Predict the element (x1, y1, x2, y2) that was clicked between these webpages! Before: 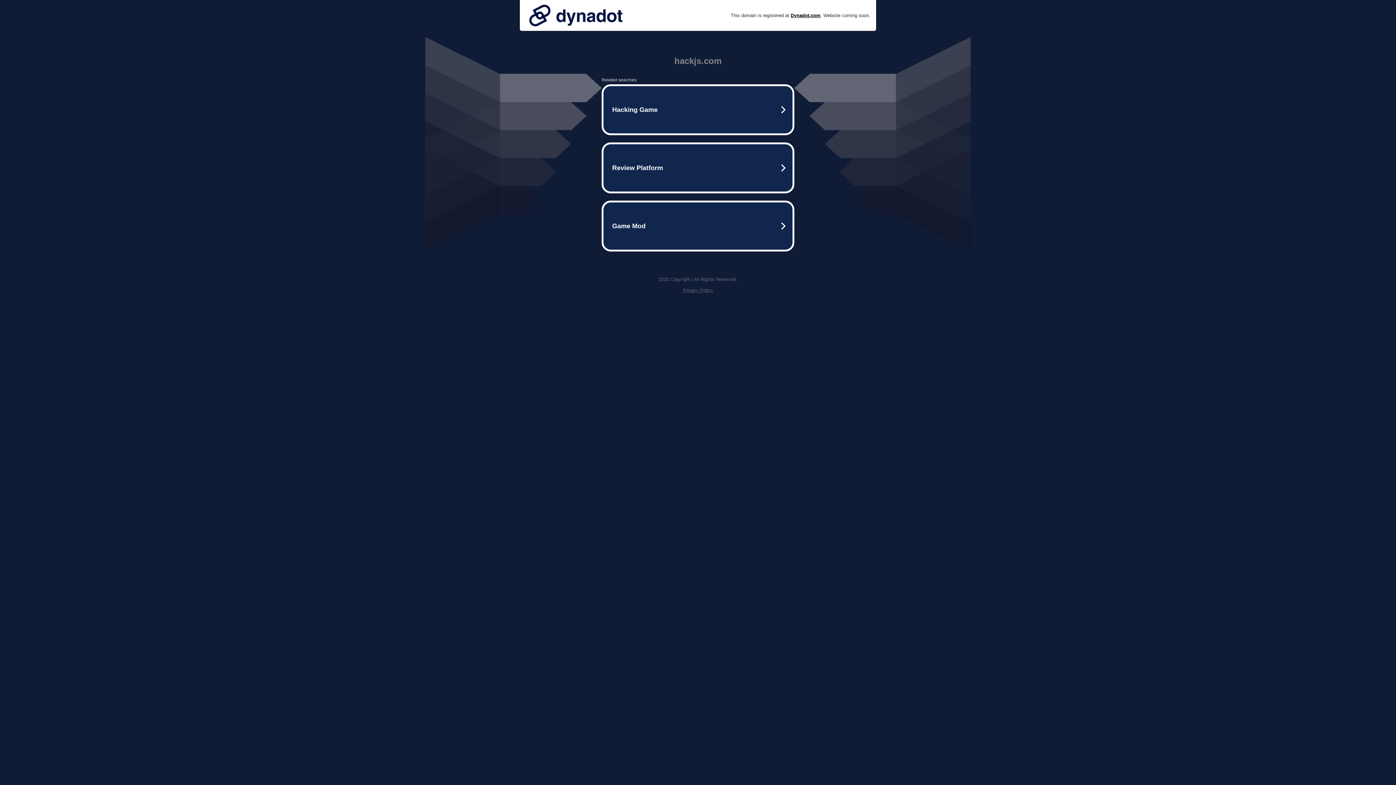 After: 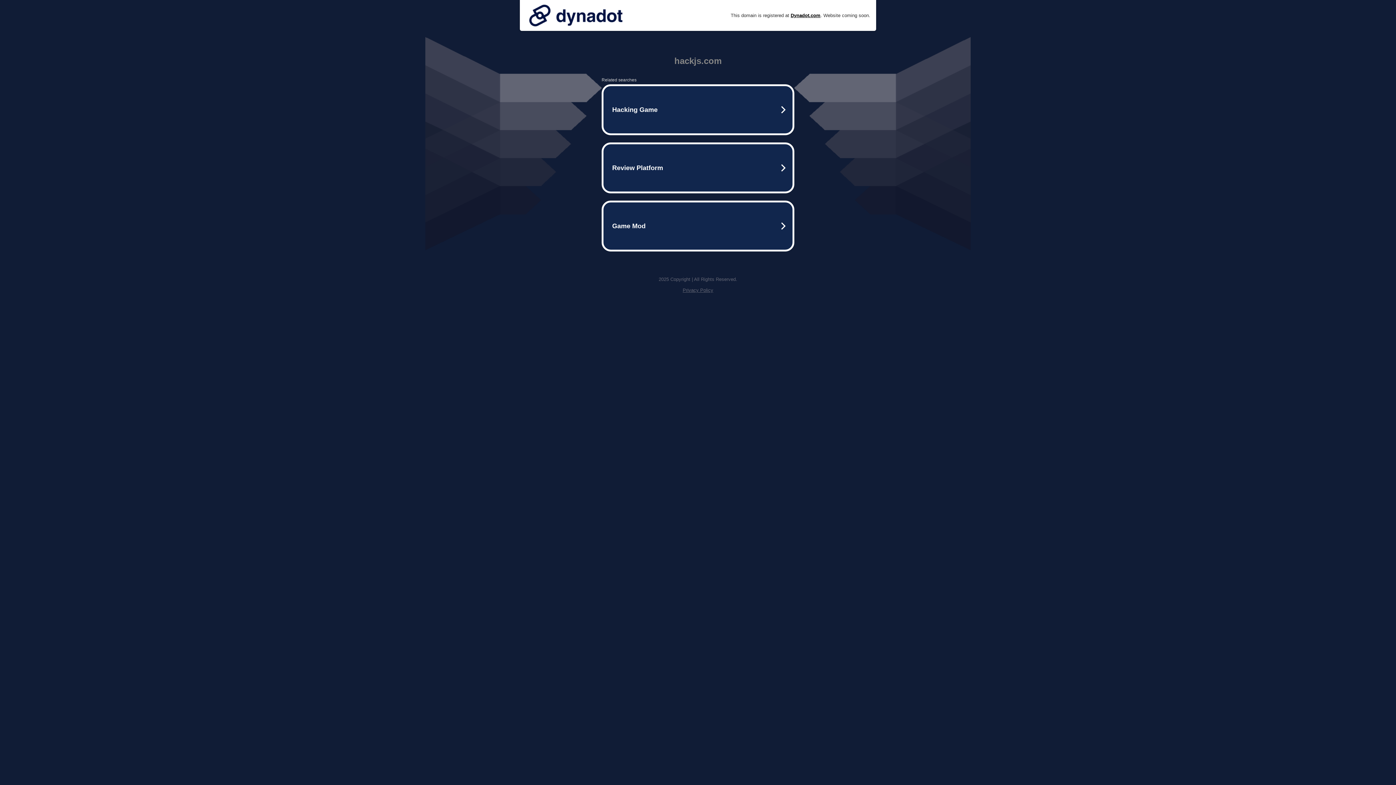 Action: bbox: (682, 287, 713, 293) label: Privacy Policy